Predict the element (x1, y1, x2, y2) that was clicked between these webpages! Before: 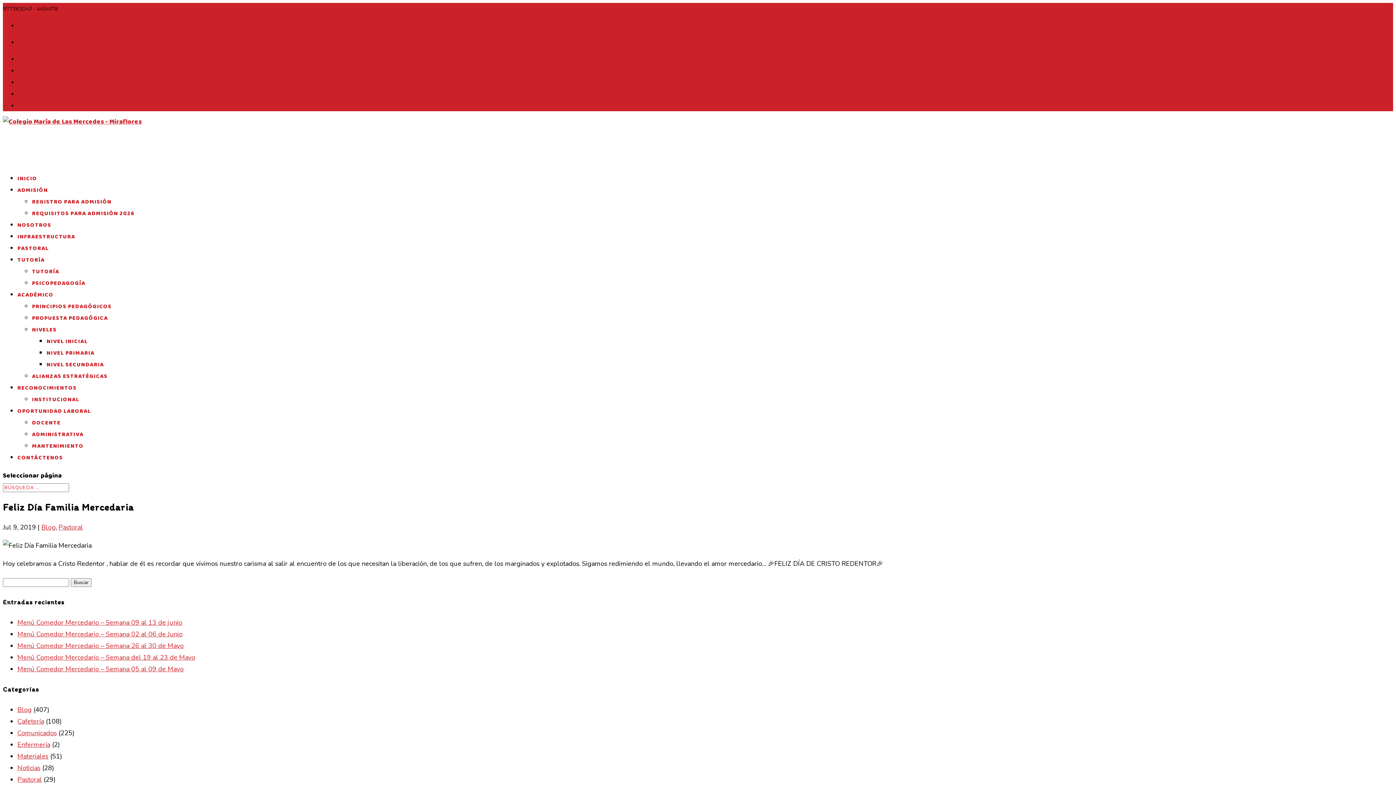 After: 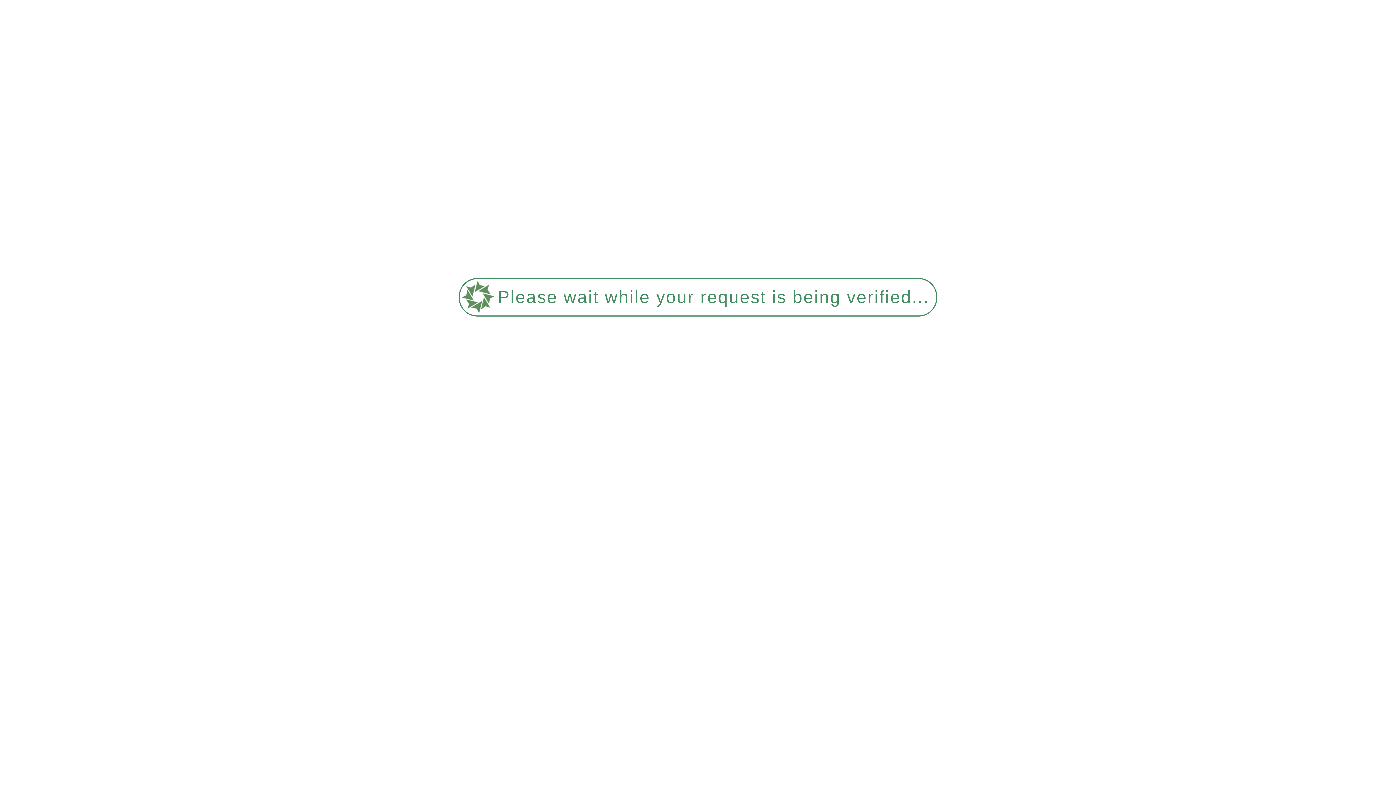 Action: bbox: (41, 523, 55, 531) label: Blog